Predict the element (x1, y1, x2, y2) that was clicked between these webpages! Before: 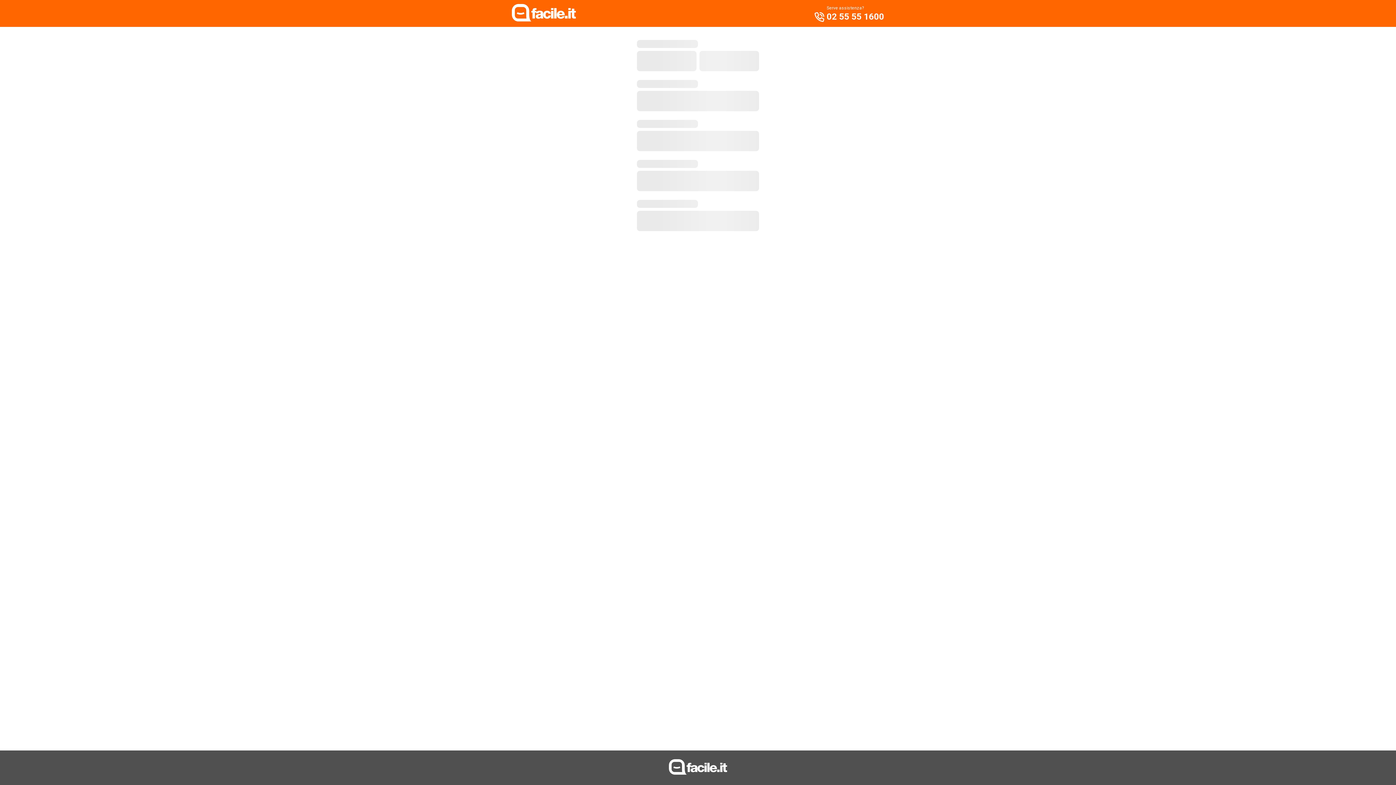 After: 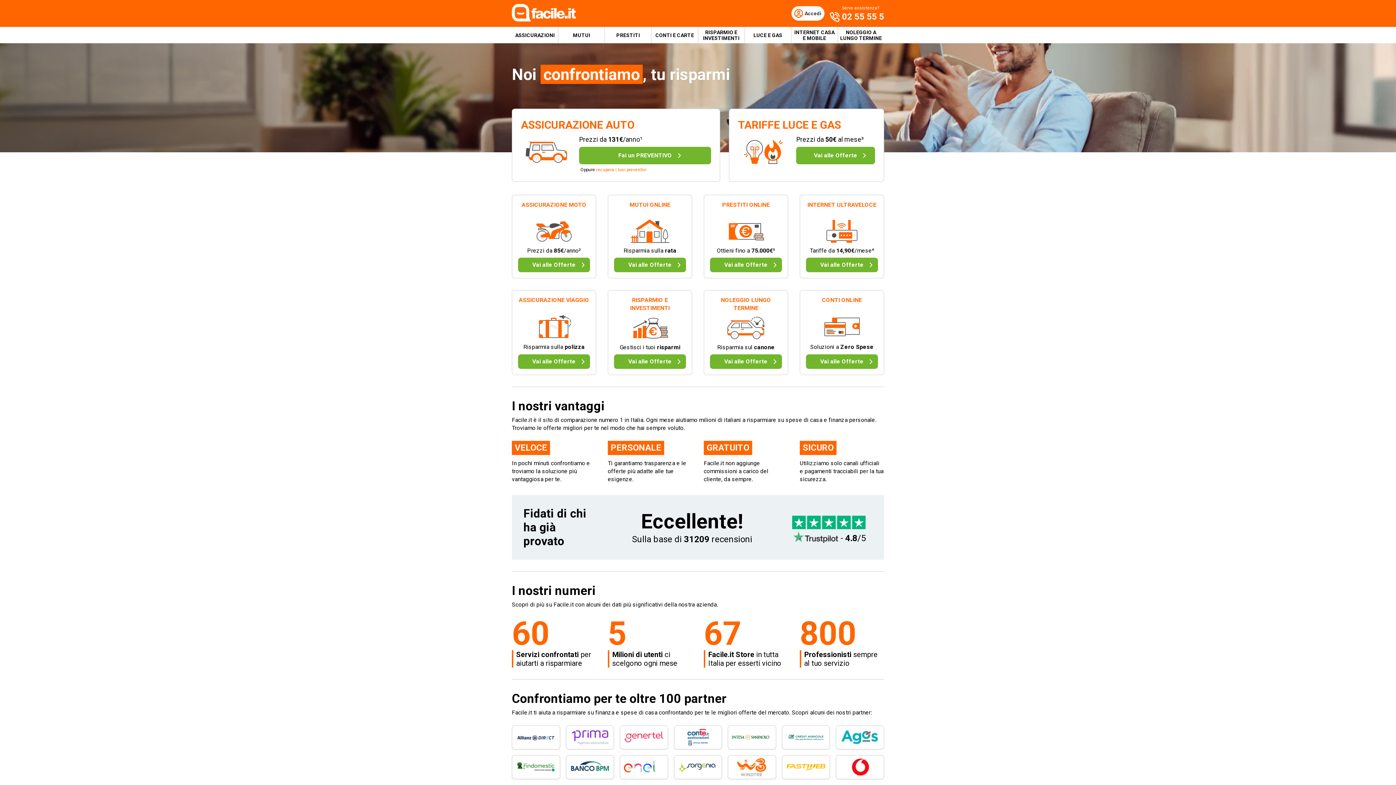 Action: bbox: (512, 4, 576, 22)